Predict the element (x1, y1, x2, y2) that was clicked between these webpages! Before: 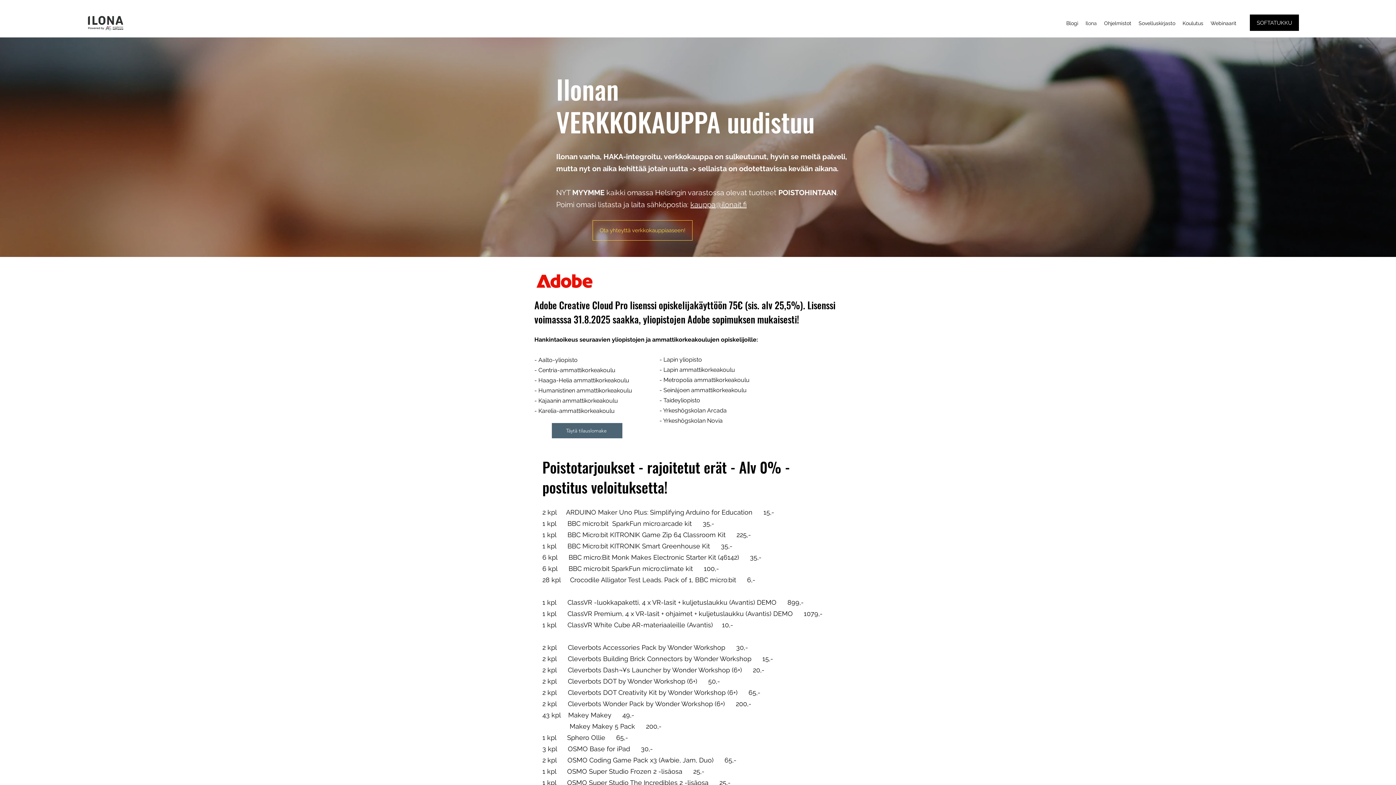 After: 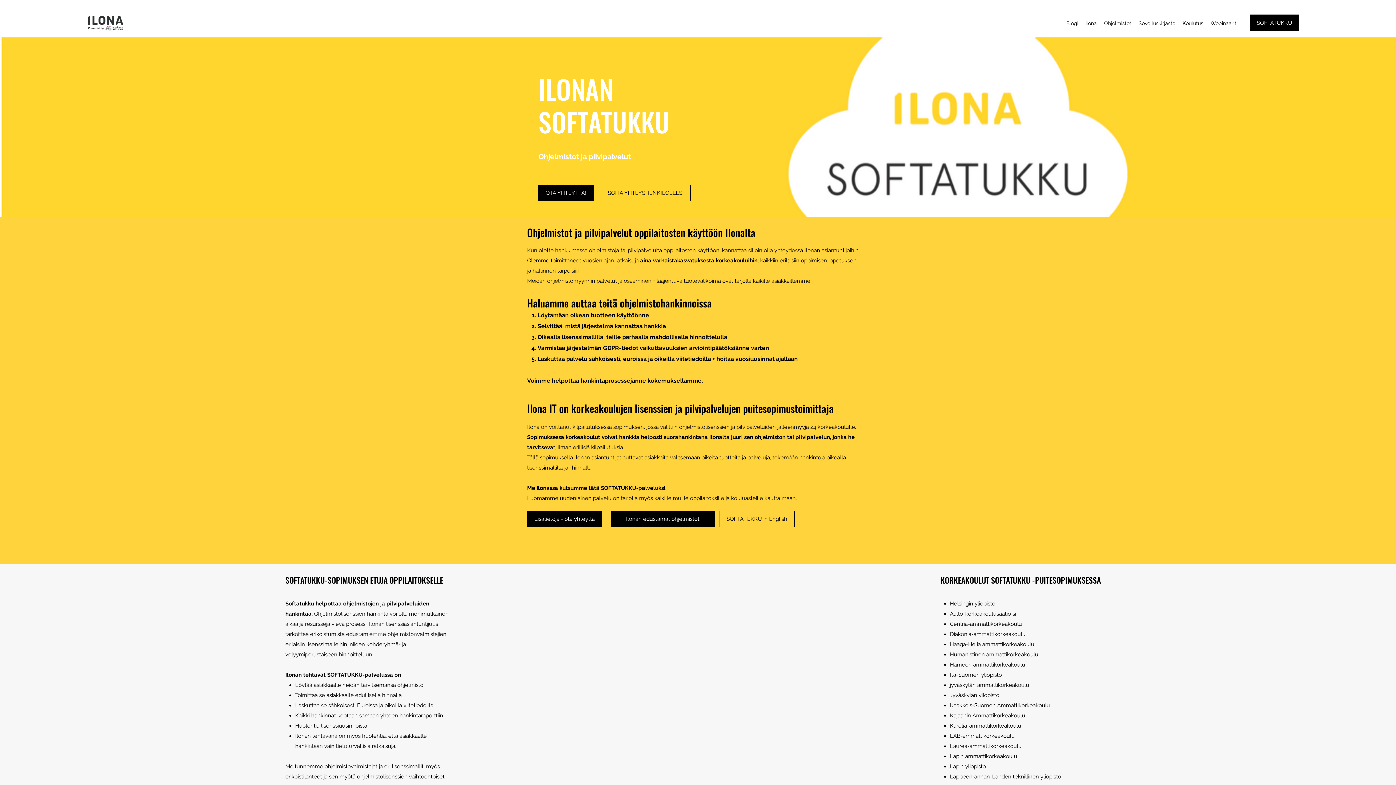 Action: bbox: (1250, 14, 1299, 30) label: SOFTATUKKU